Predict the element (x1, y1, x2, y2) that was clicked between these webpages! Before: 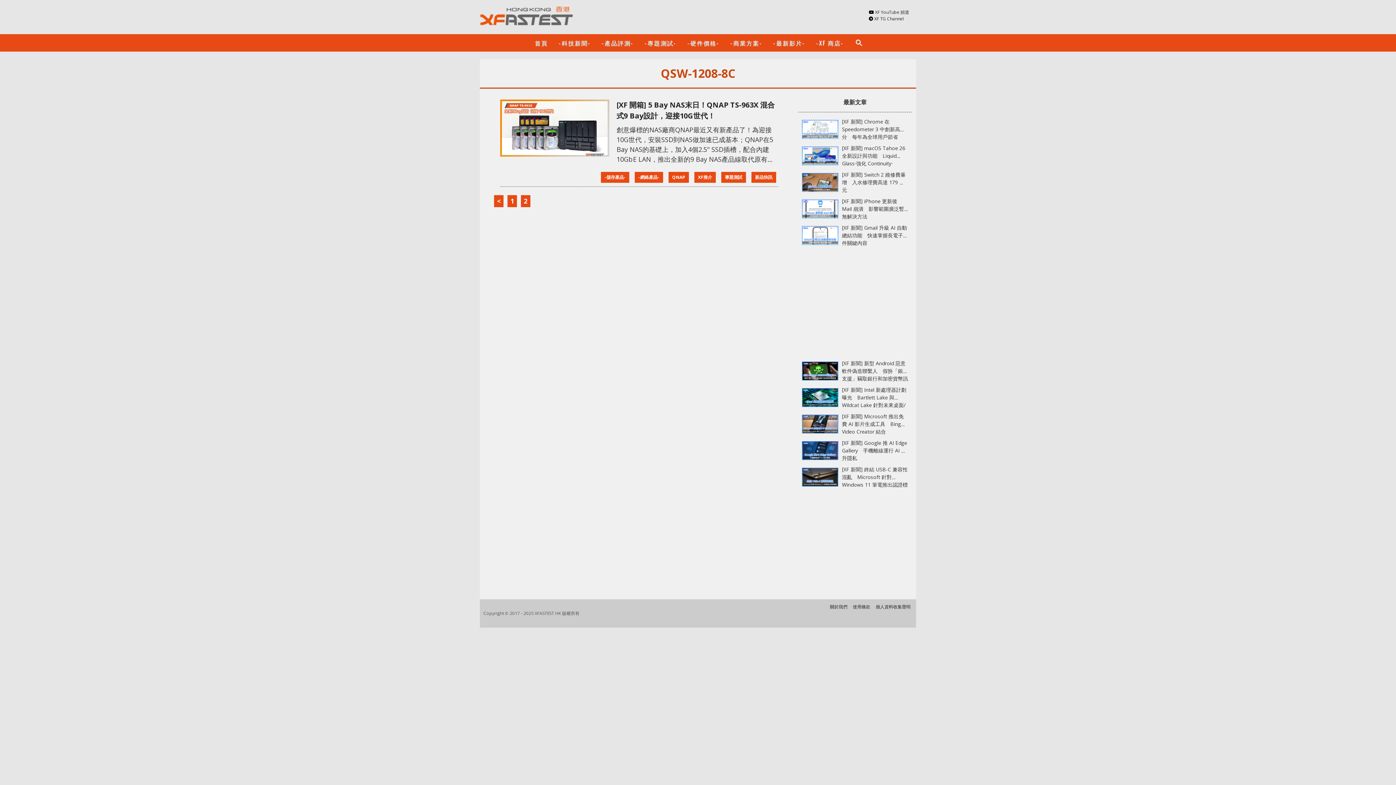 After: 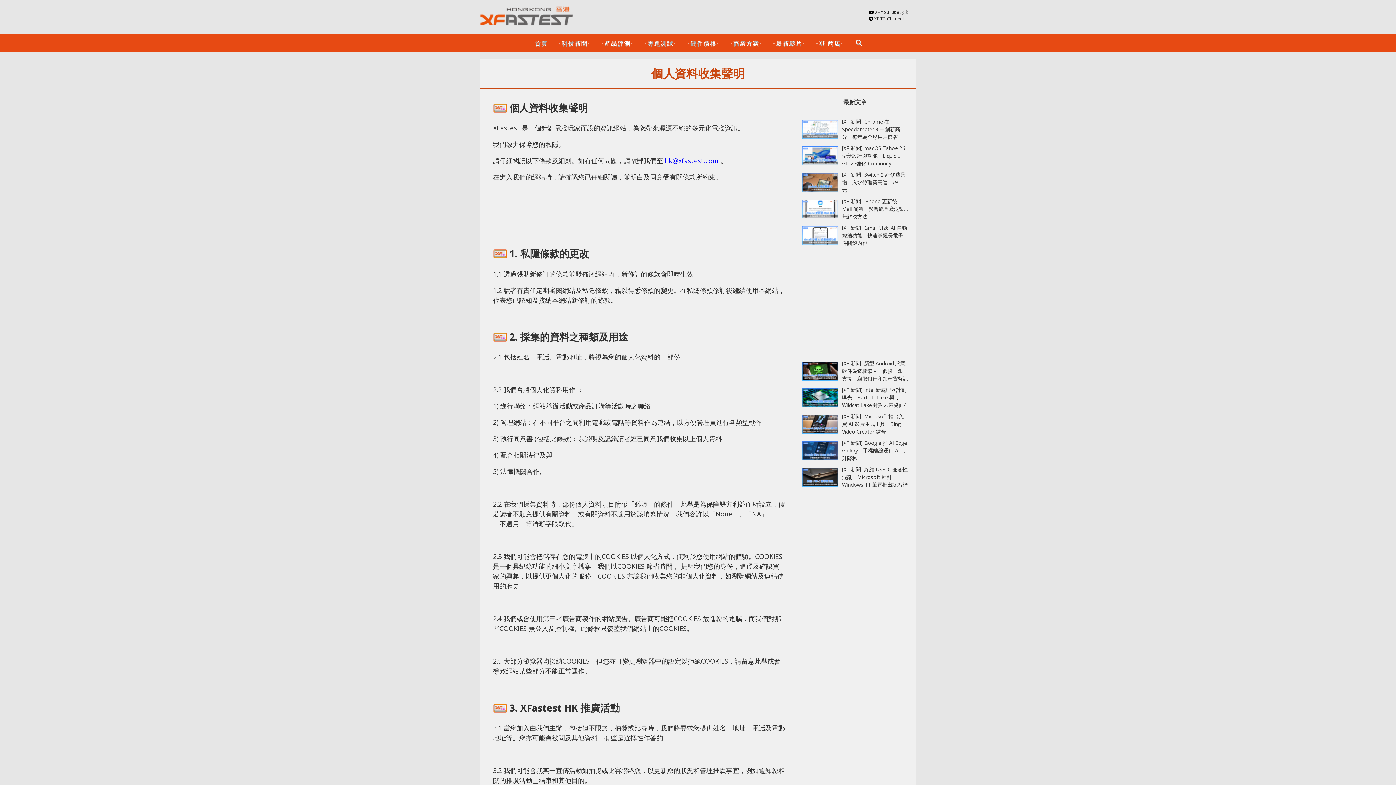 Action: bbox: (876, 604, 910, 610) label: 個人資料收集聲明